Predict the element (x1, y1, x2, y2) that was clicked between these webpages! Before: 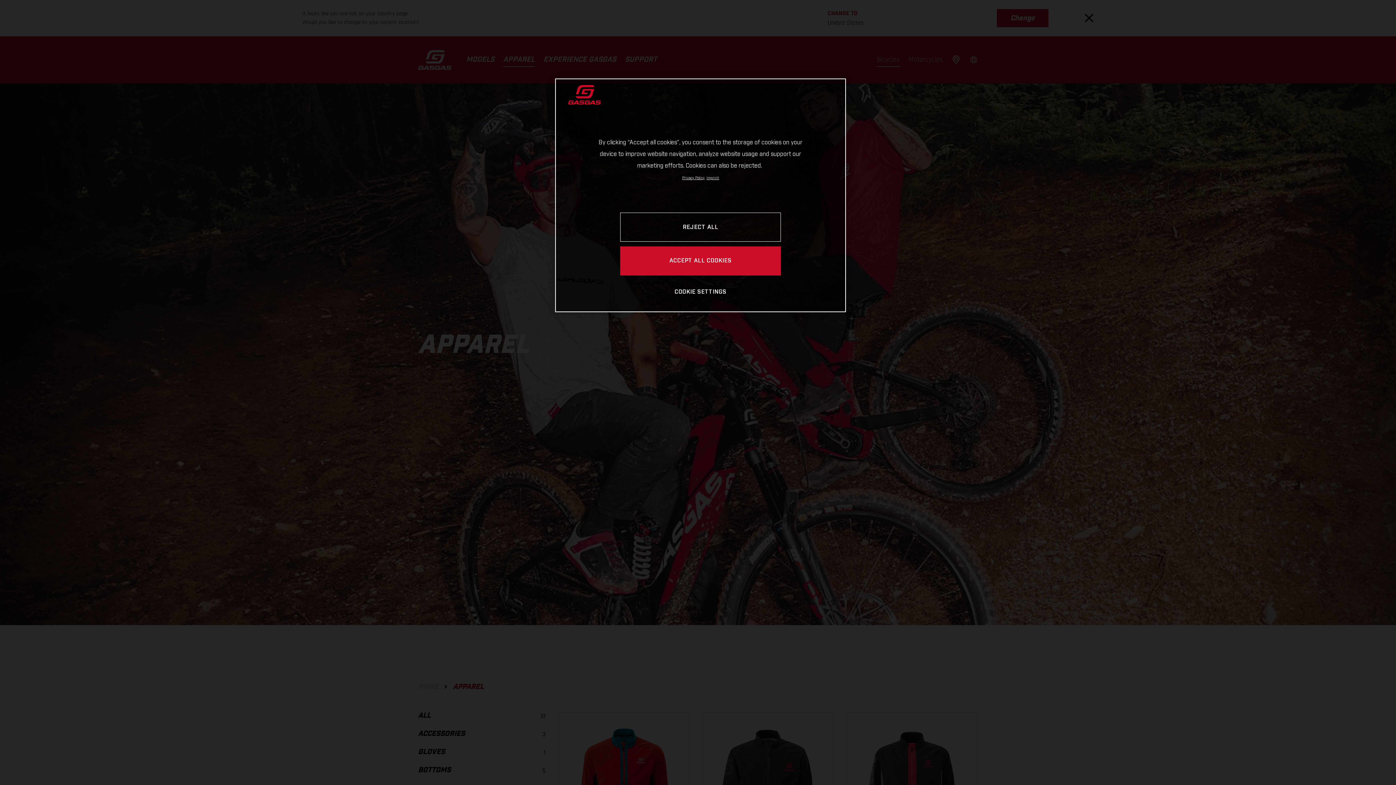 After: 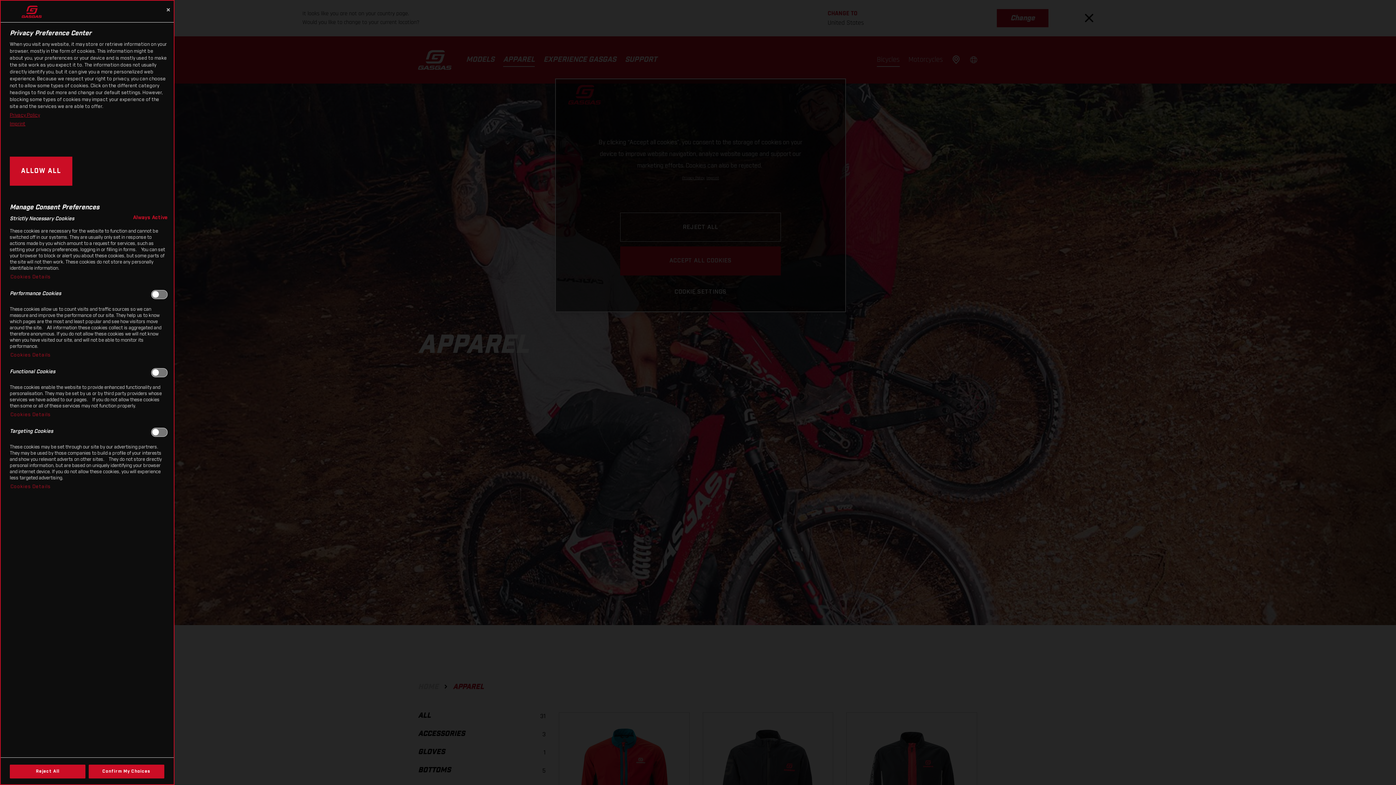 Action: bbox: (674, 277, 726, 306) label: COOKIE SETTINGS